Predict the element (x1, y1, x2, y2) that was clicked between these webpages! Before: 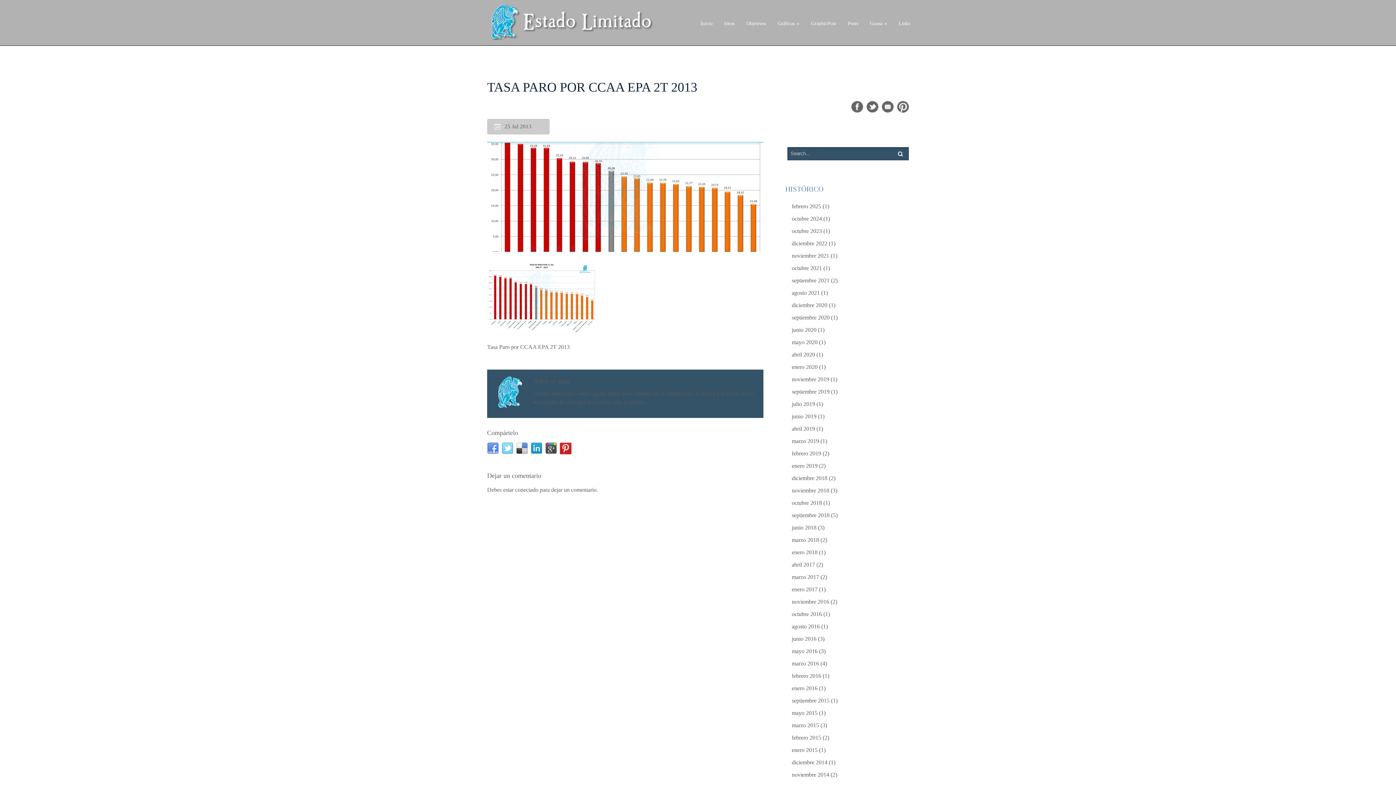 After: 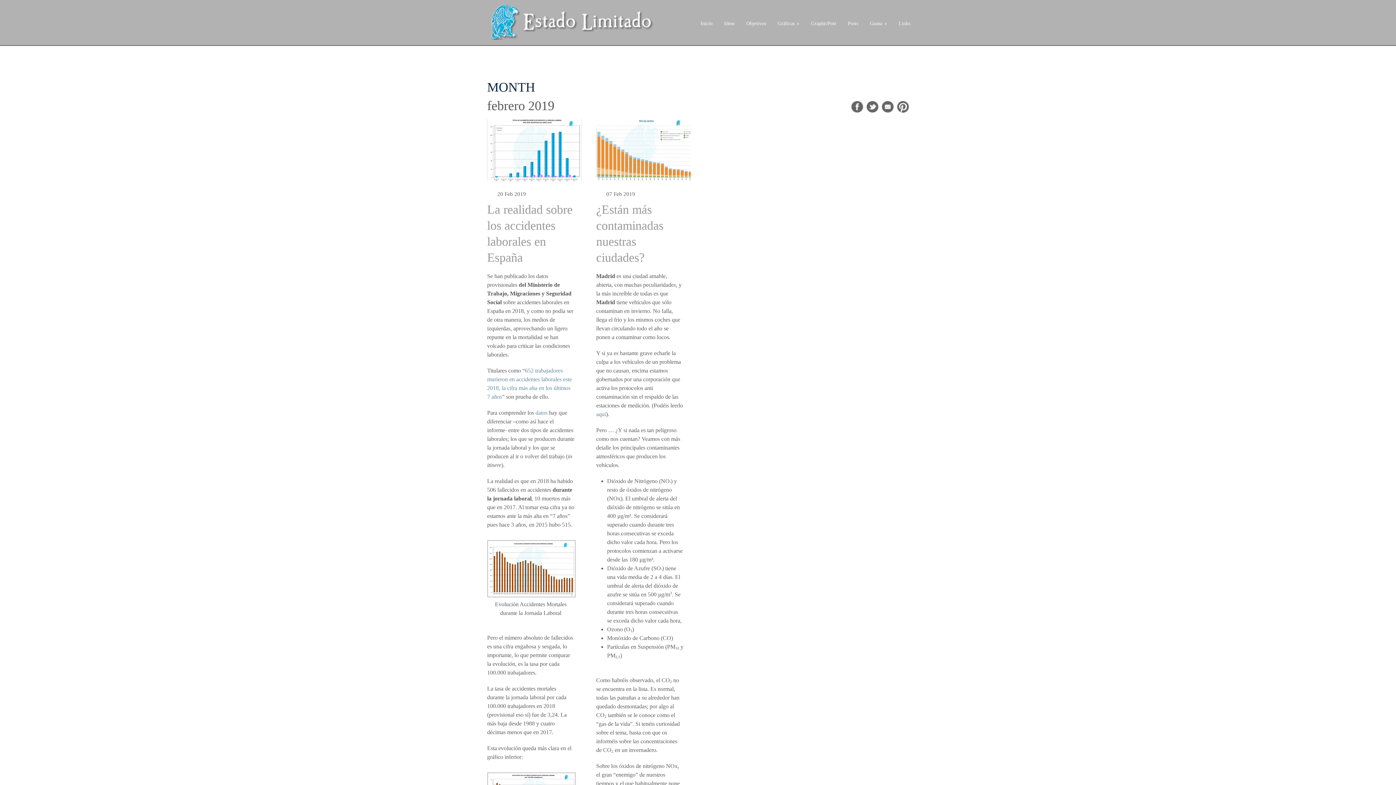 Action: bbox: (792, 450, 821, 456) label: febrero 2019